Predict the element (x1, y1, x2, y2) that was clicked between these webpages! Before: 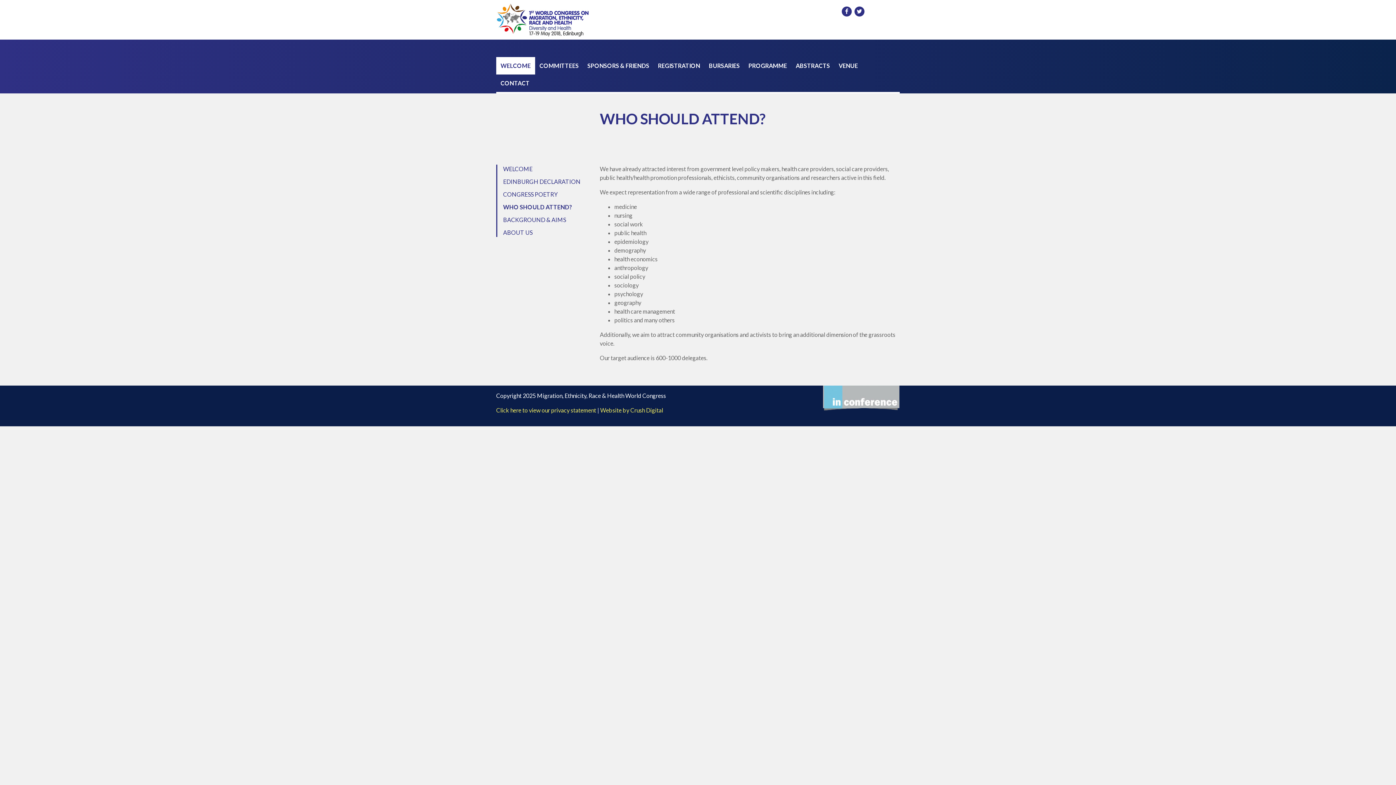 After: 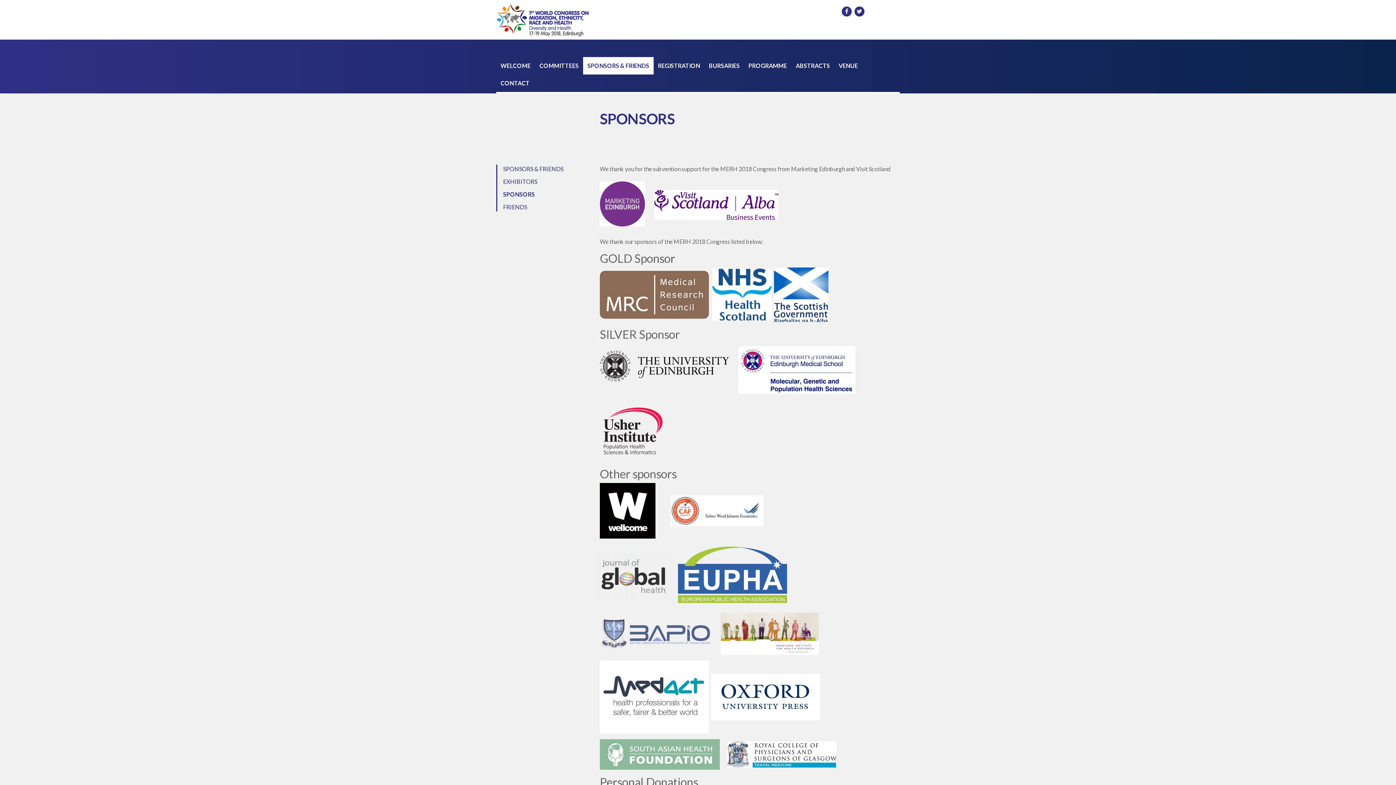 Action: label: SPONSORS & FRIENDS bbox: (583, 57, 653, 74)